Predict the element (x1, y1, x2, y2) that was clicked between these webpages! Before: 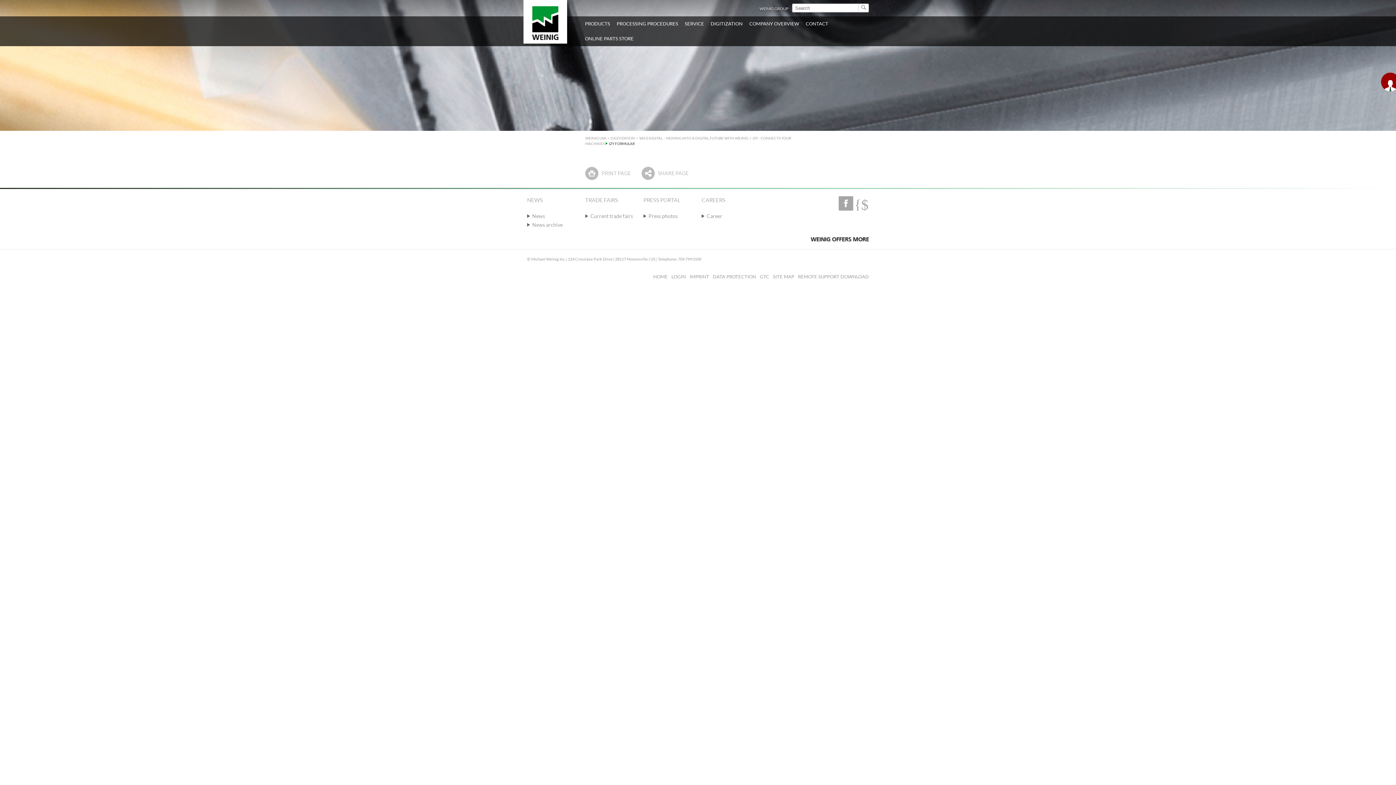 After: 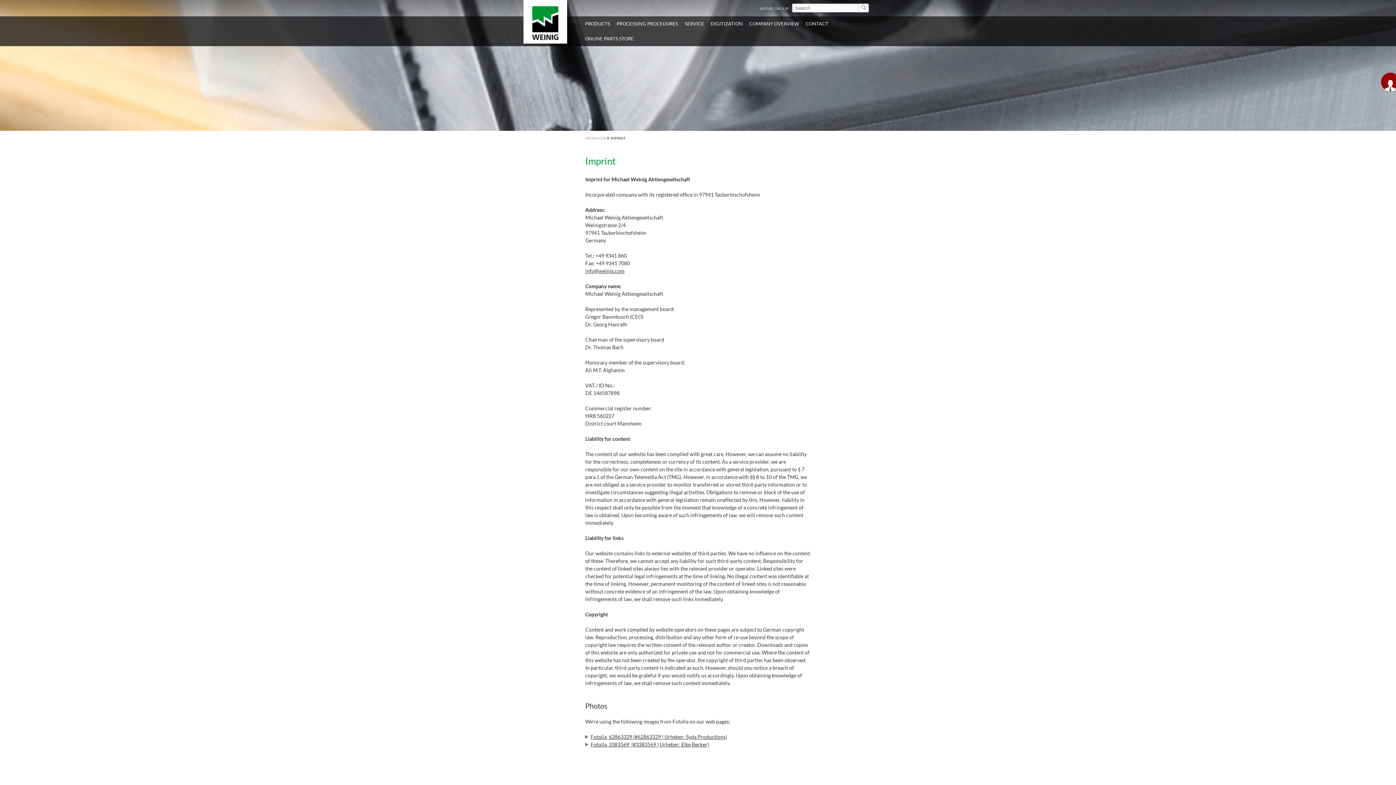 Action: label: IMPRINT bbox: (689, 273, 709, 280)